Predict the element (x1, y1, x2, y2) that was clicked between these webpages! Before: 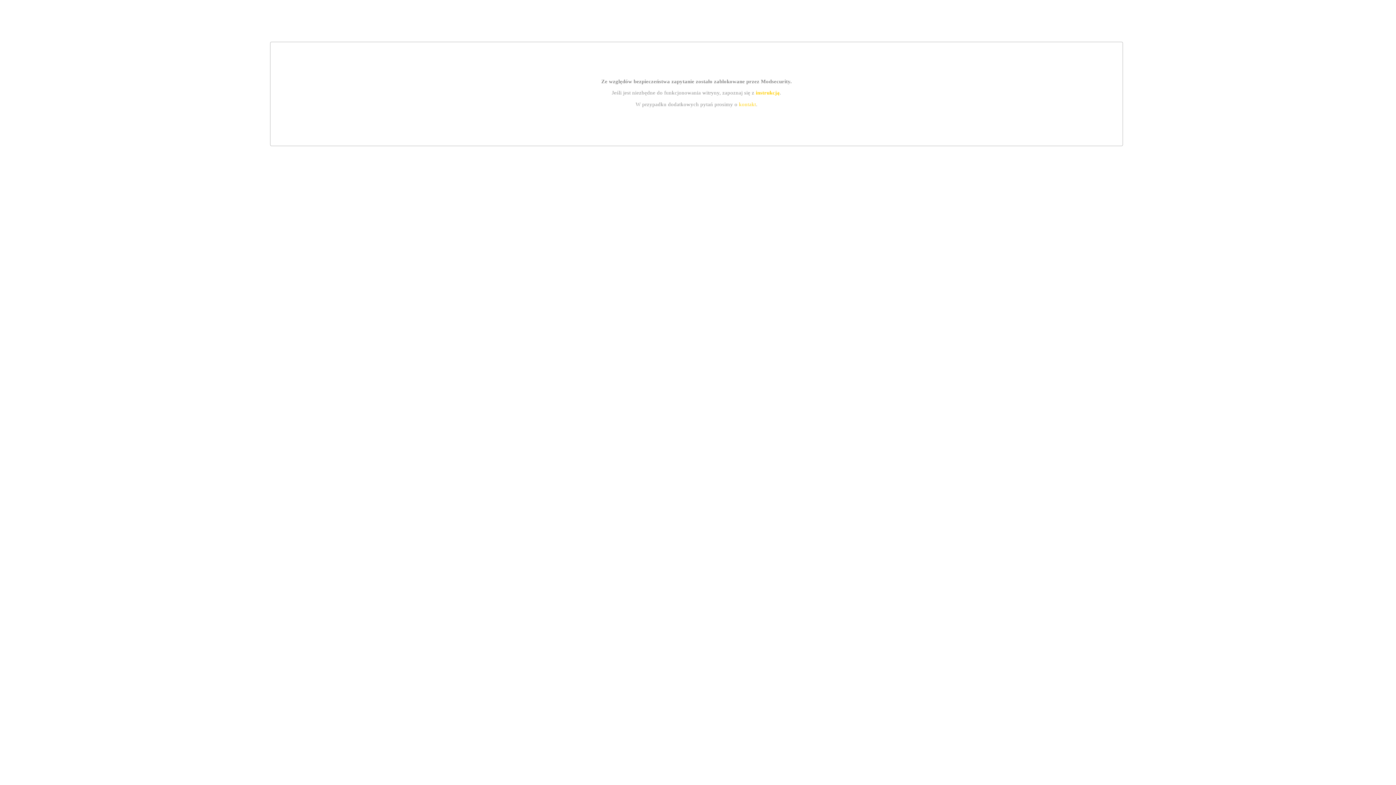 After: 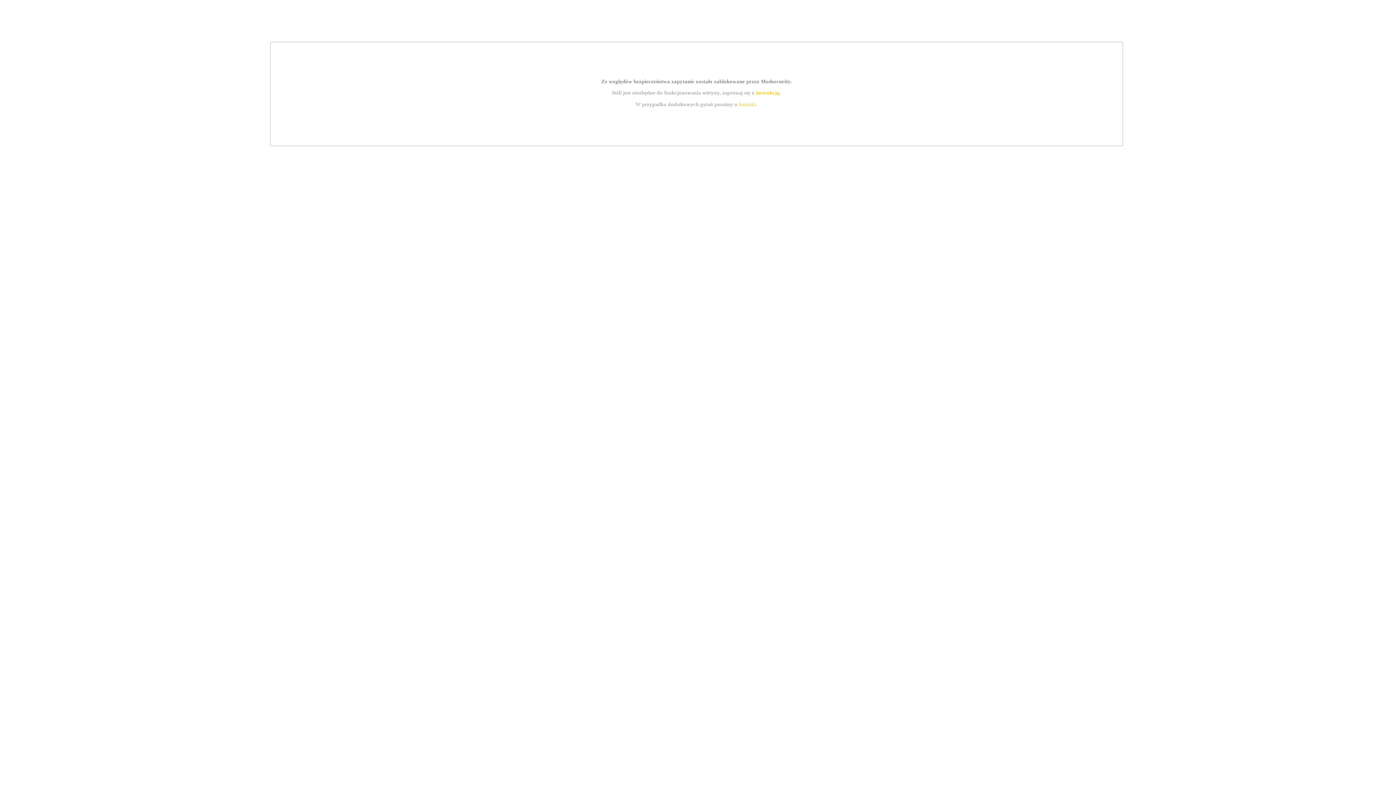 Action: label: kontakt bbox: (739, 101, 756, 107)